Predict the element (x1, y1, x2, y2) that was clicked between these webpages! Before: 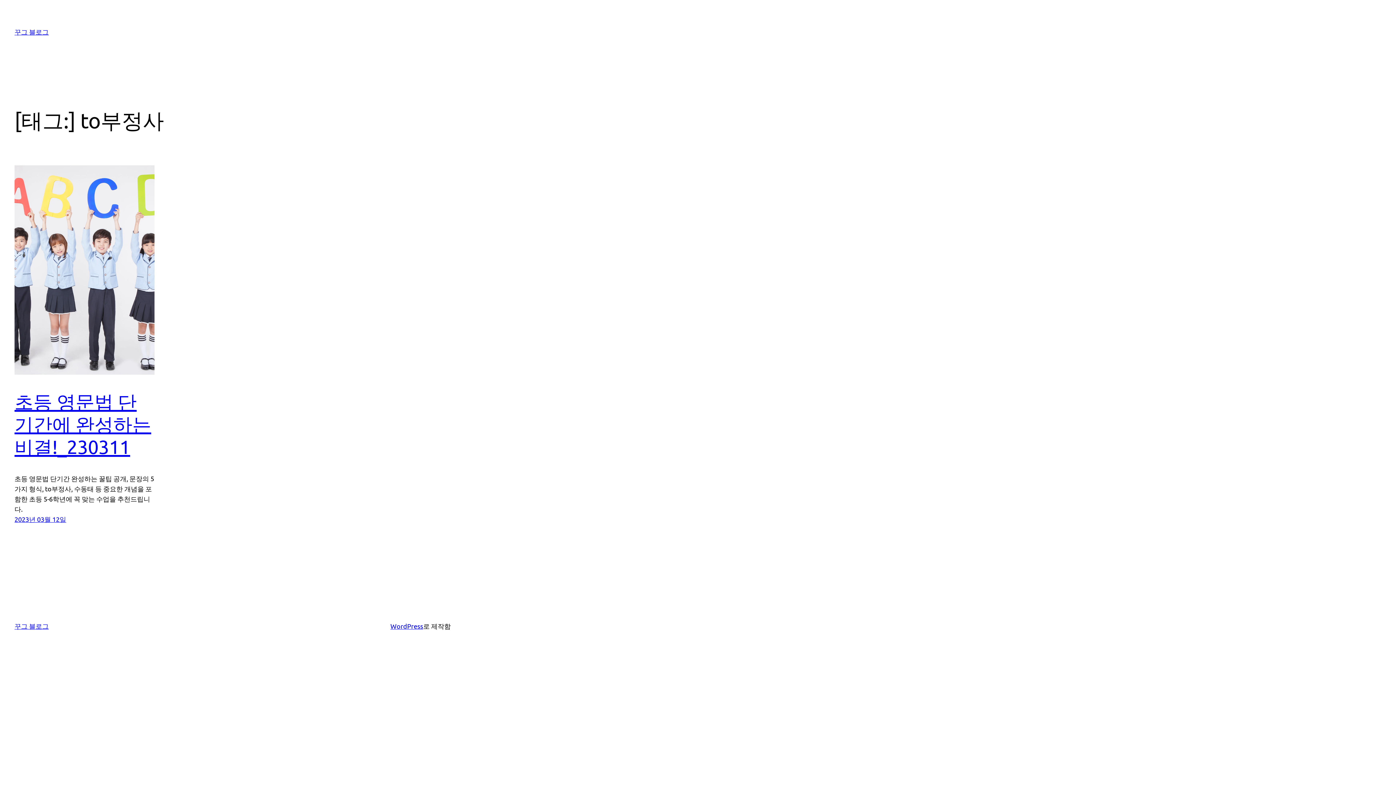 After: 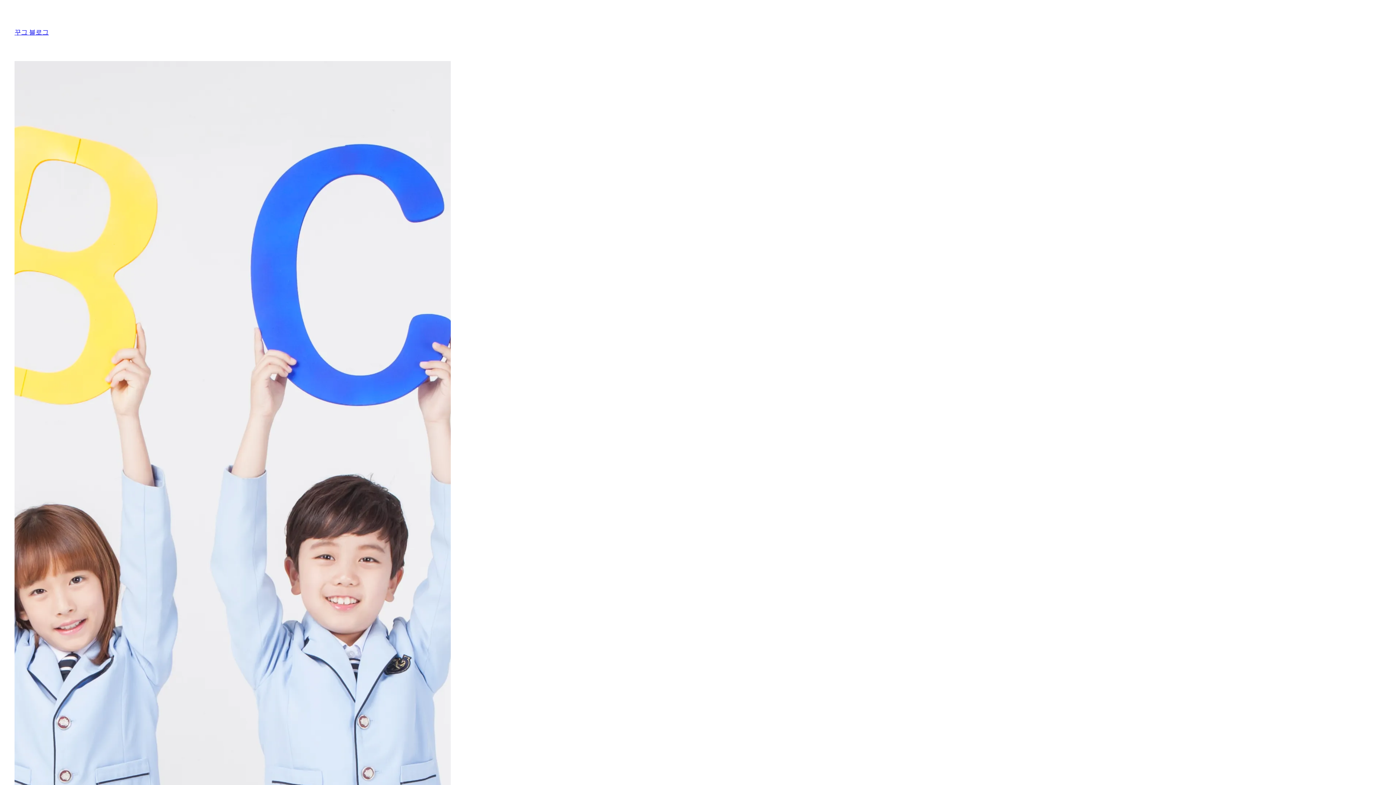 Action: label: 2023년 03월 12일 bbox: (14, 515, 66, 523)